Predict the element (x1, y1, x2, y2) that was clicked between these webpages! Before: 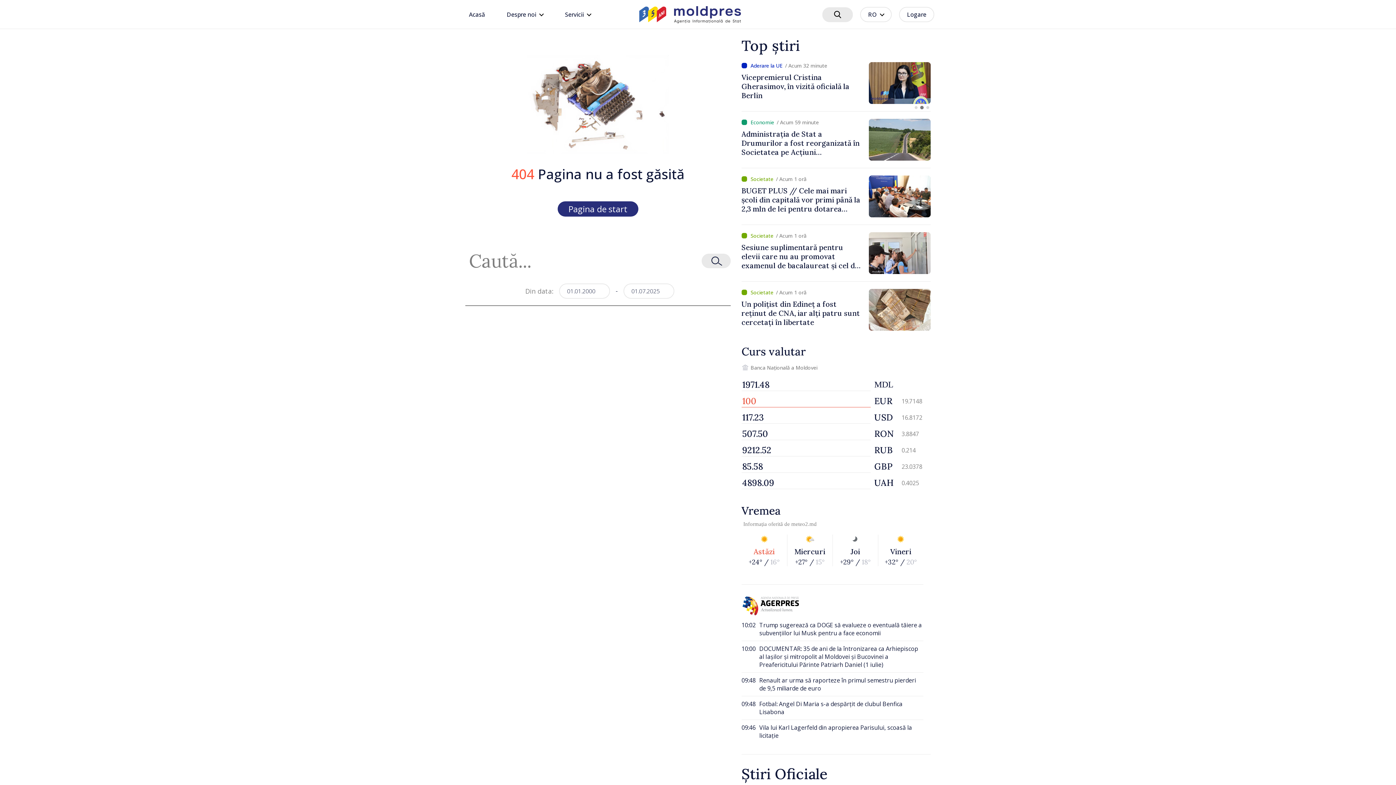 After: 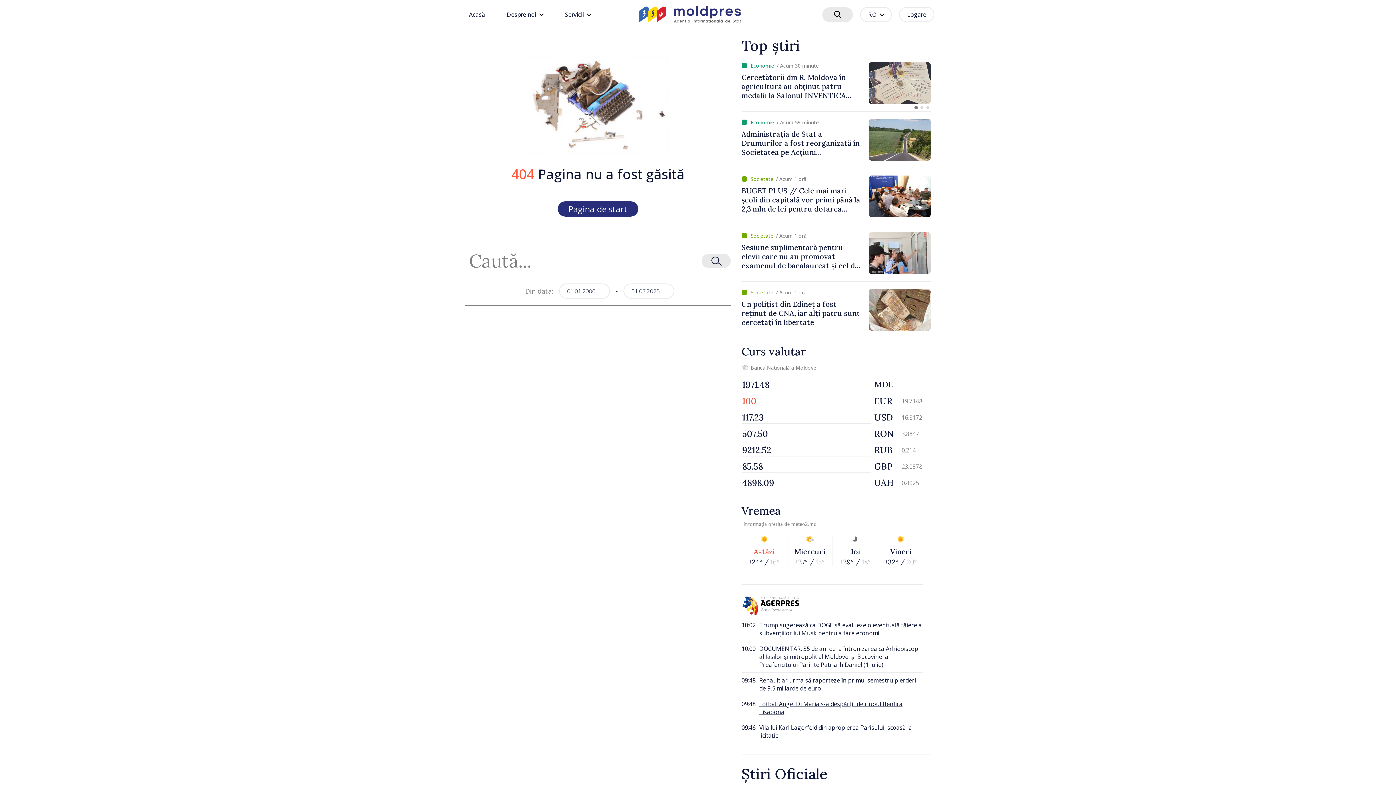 Action: bbox: (741, 696, 923, 720) label: 09:48

Fotbal: Angel Di Maria s-a despărțit de clubul Benfica Lisabona